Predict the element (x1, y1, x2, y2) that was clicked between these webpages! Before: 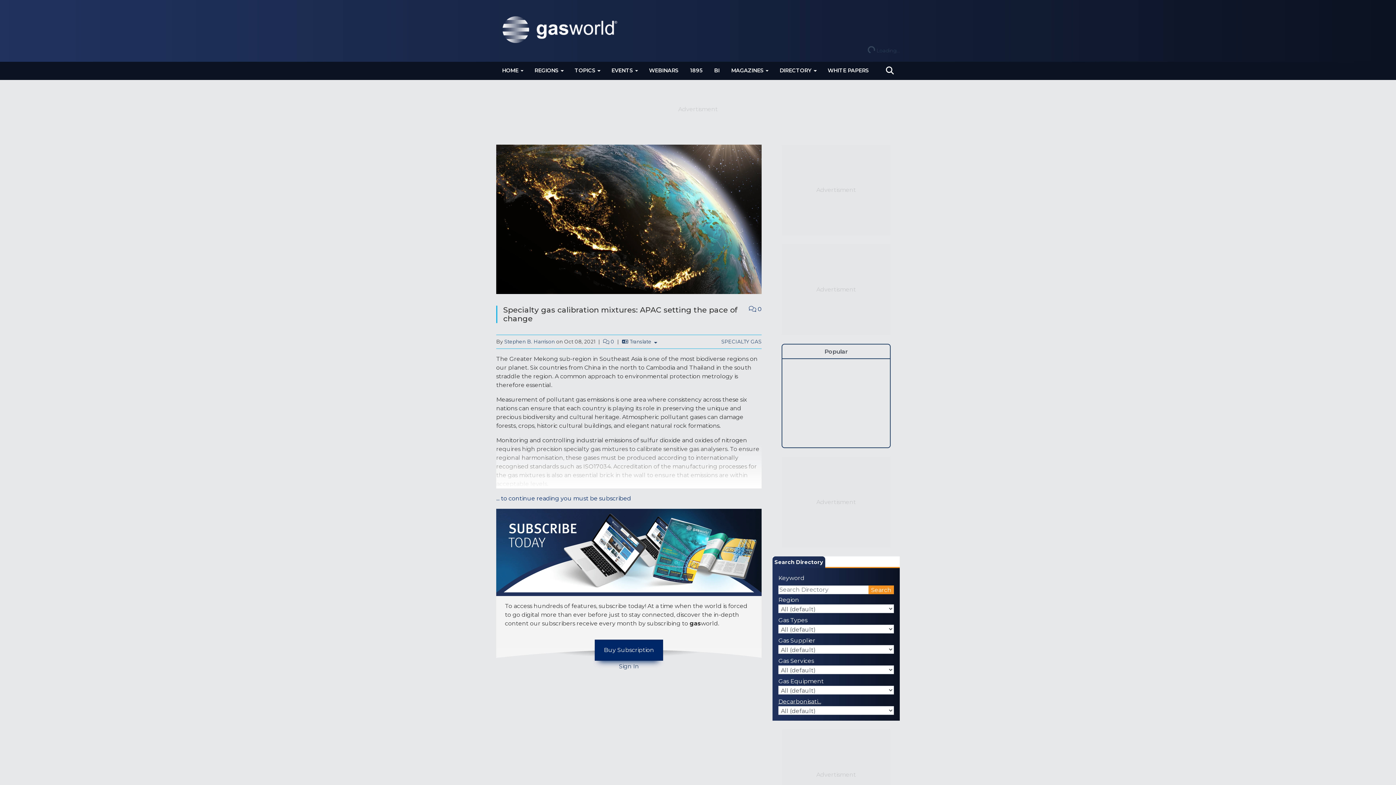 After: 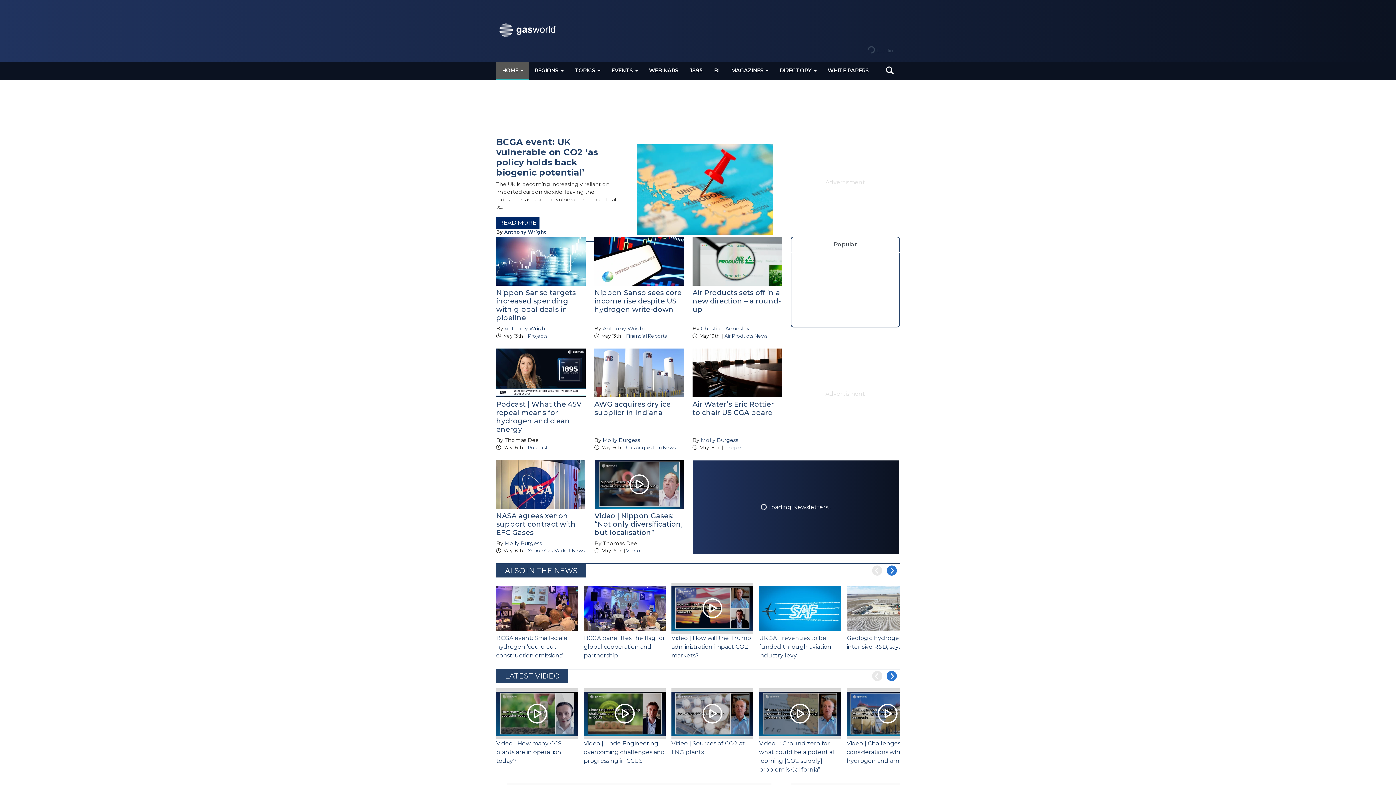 Action: bbox: (496, 26, 627, 33)